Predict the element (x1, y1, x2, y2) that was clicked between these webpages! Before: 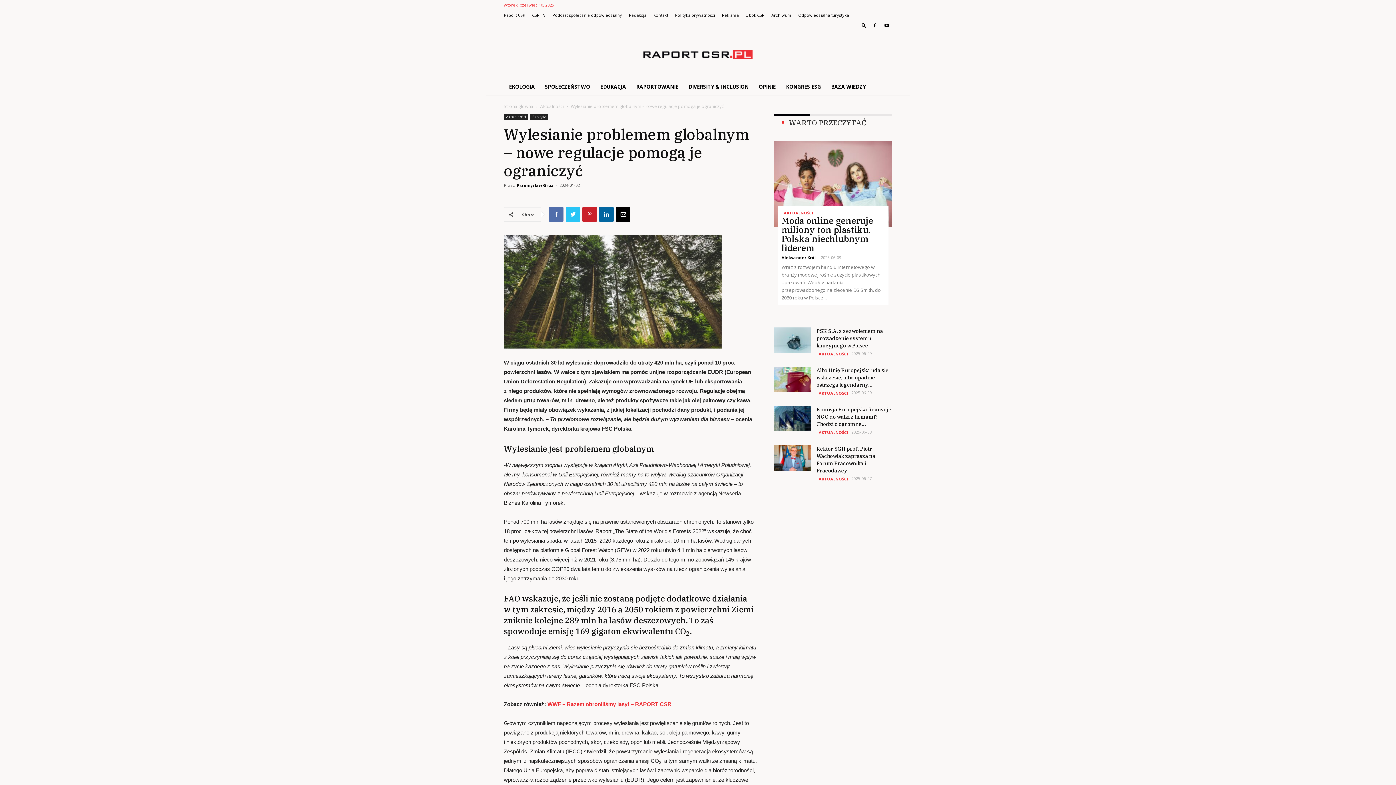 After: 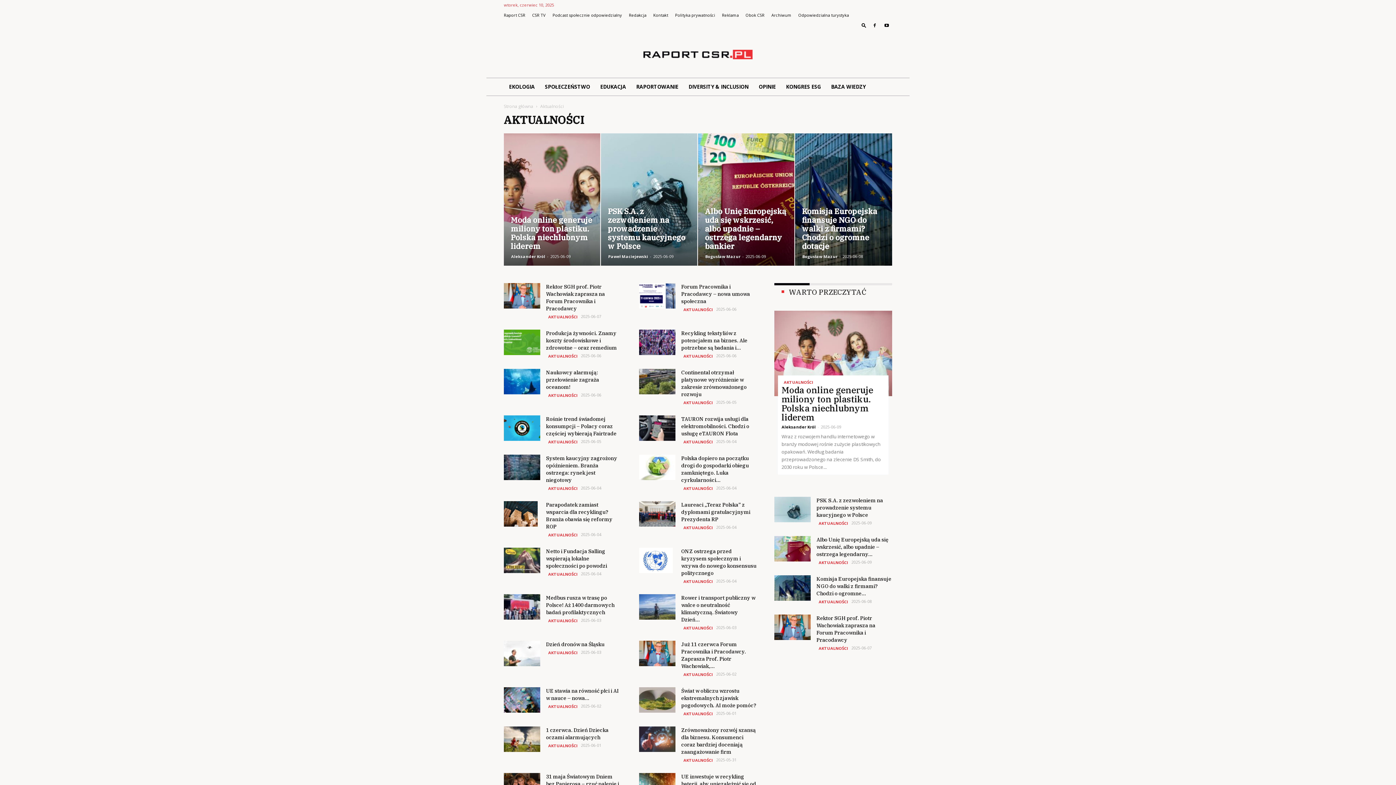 Action: label: AKTUALNOŚCI bbox: (816, 429, 850, 436)